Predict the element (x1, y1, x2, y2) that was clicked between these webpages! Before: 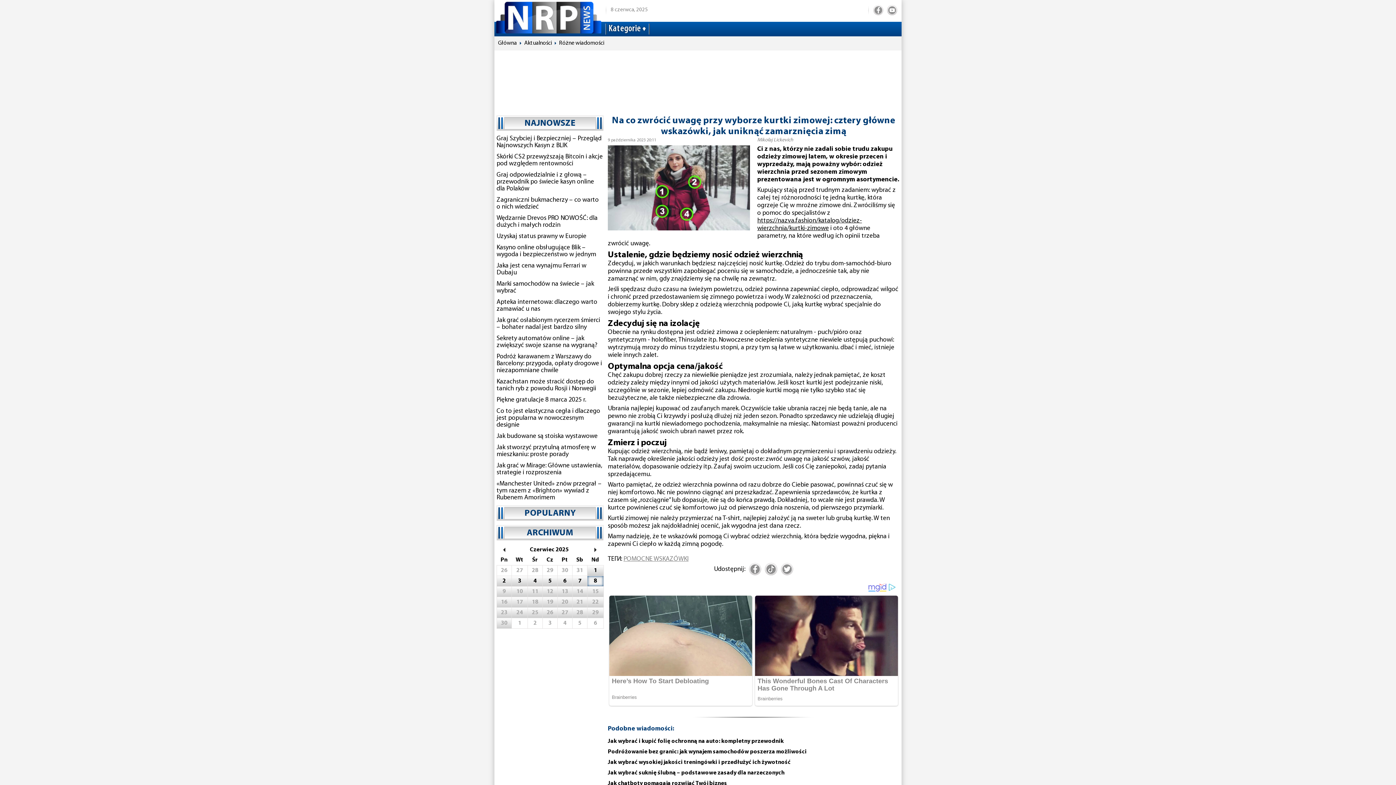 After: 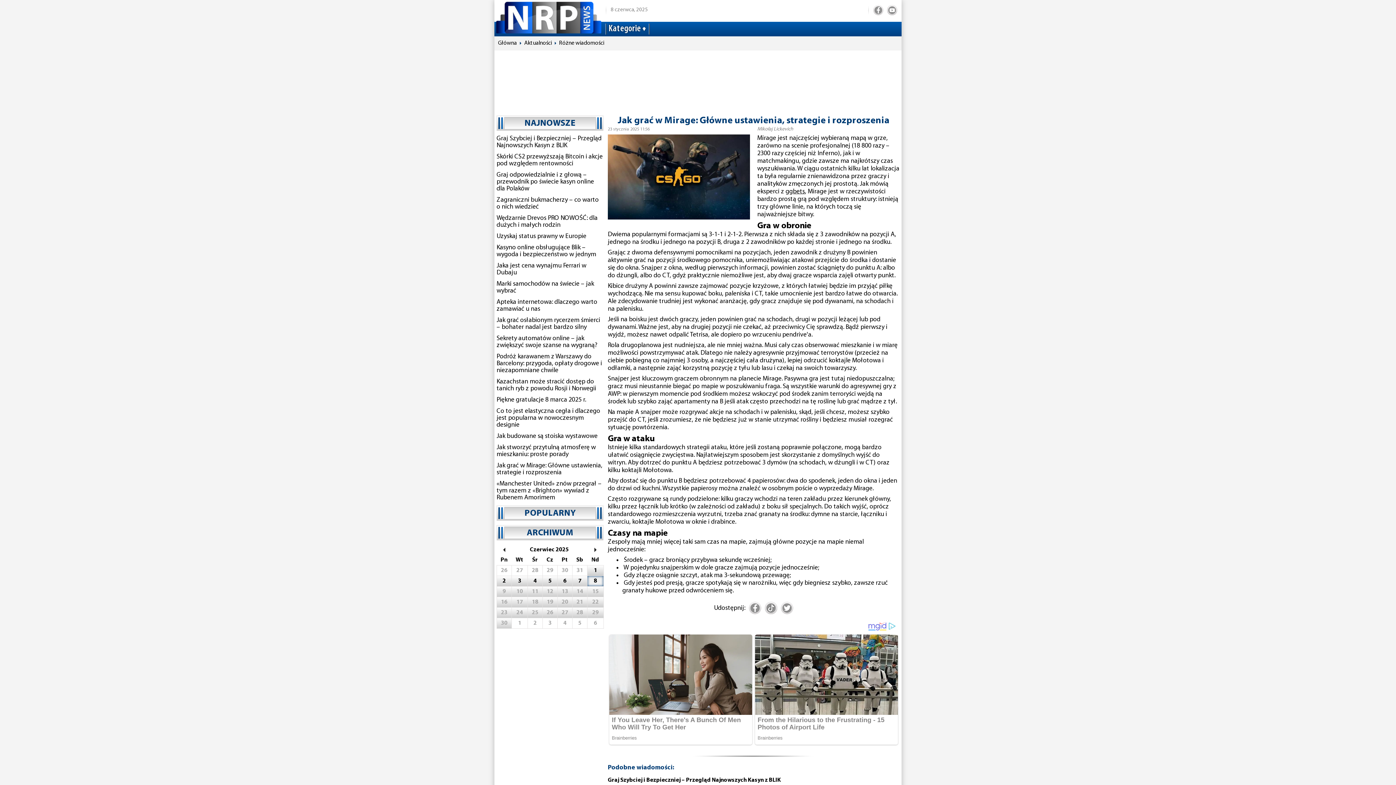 Action: label: Jak grać w Mirage: Główne ustawienia, strategie i rozproszenia bbox: (496, 462, 602, 476)